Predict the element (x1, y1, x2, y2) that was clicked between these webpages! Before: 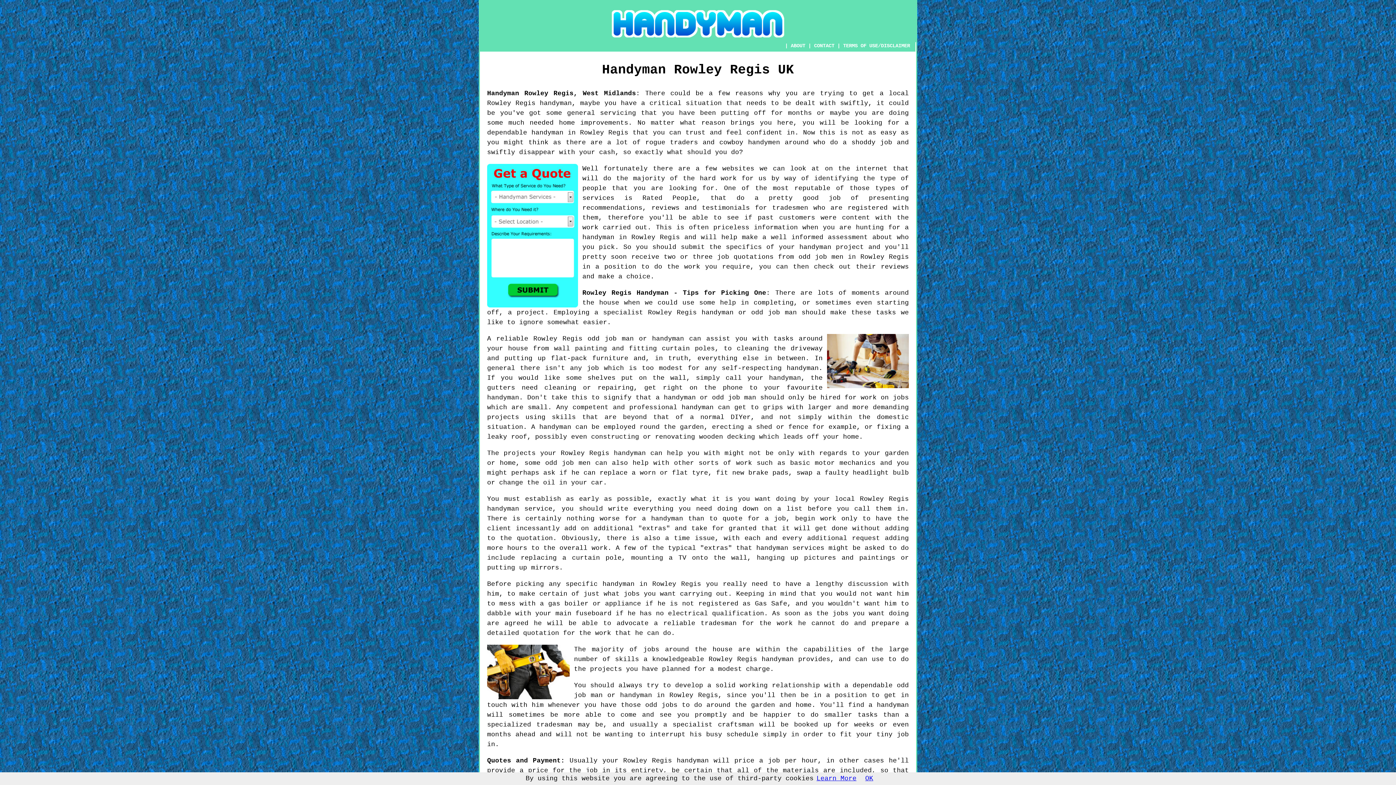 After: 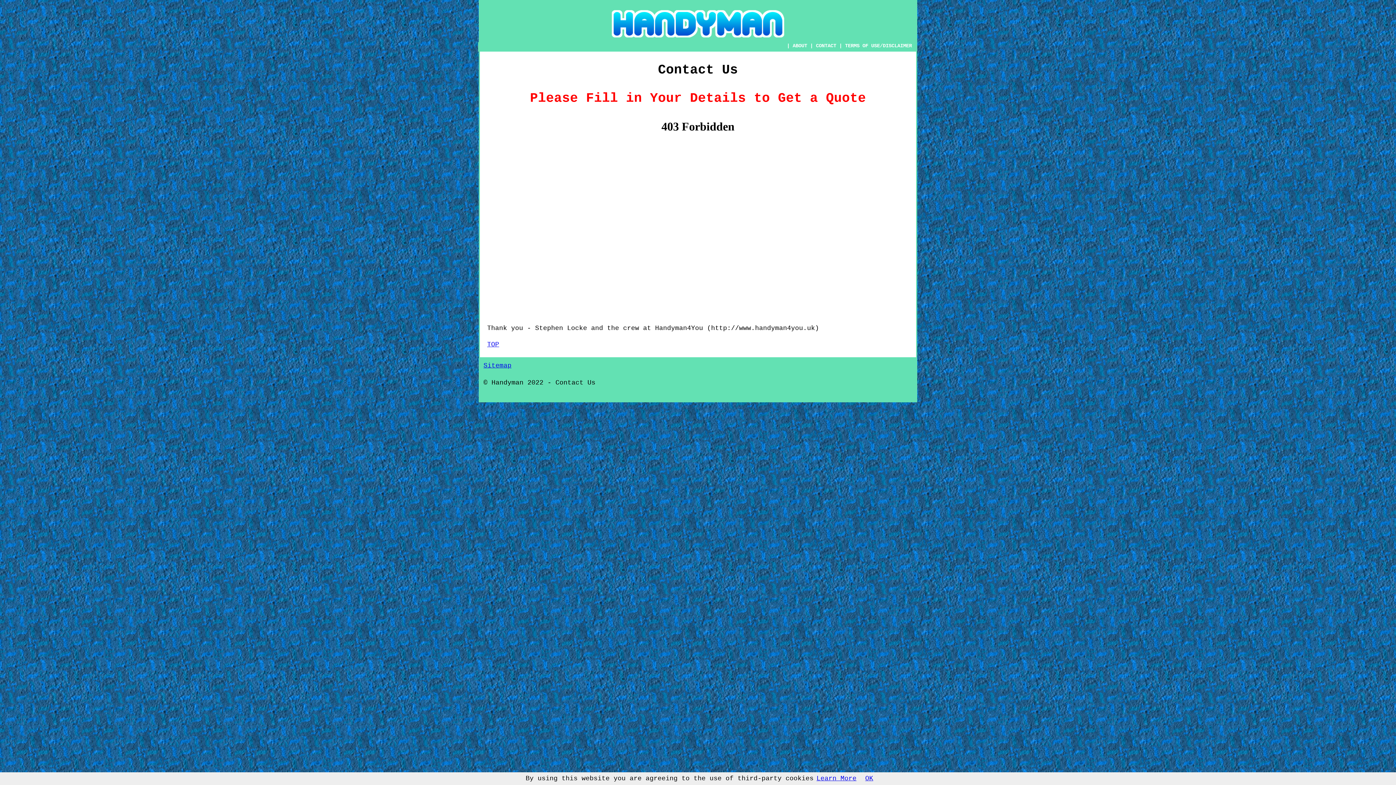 Action: bbox: (814, 42, 834, 48) label: CONTACT